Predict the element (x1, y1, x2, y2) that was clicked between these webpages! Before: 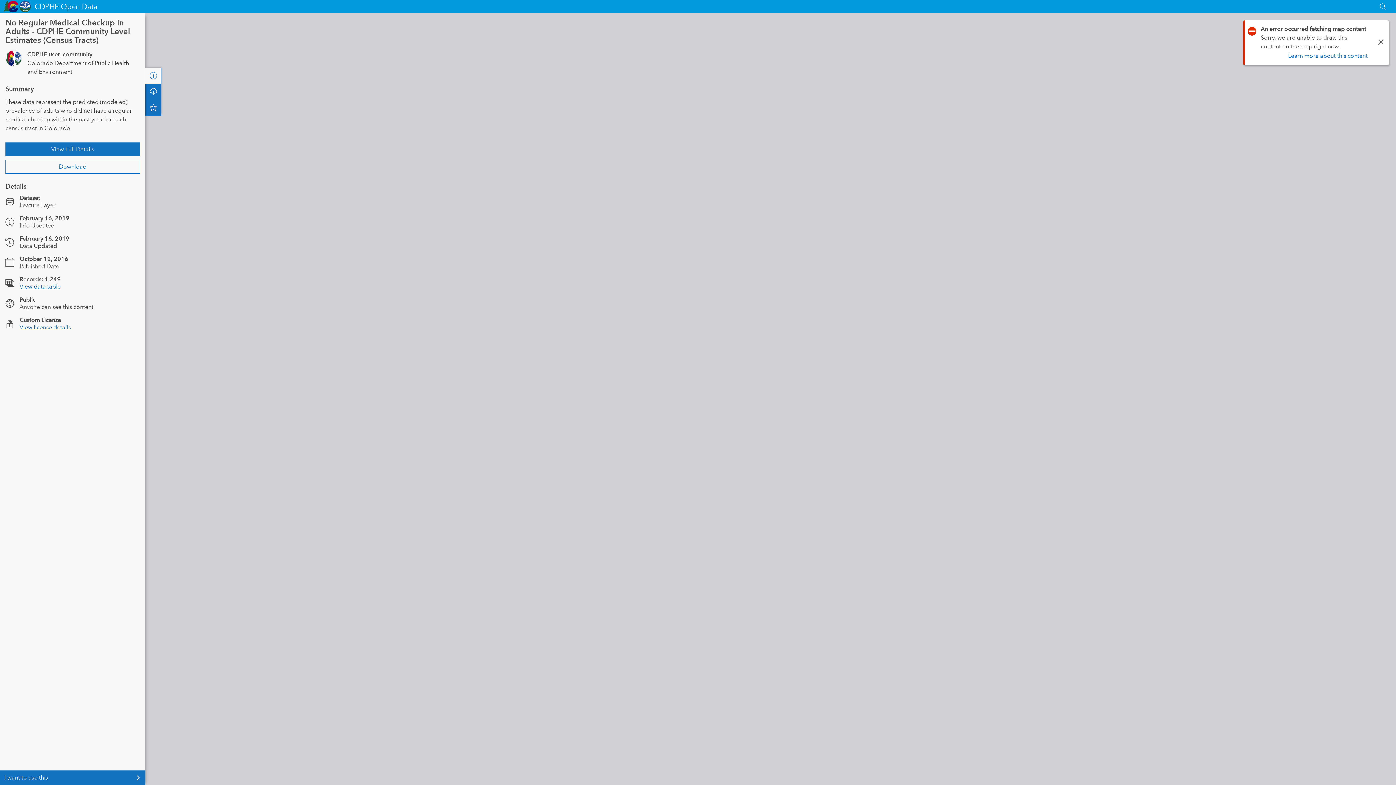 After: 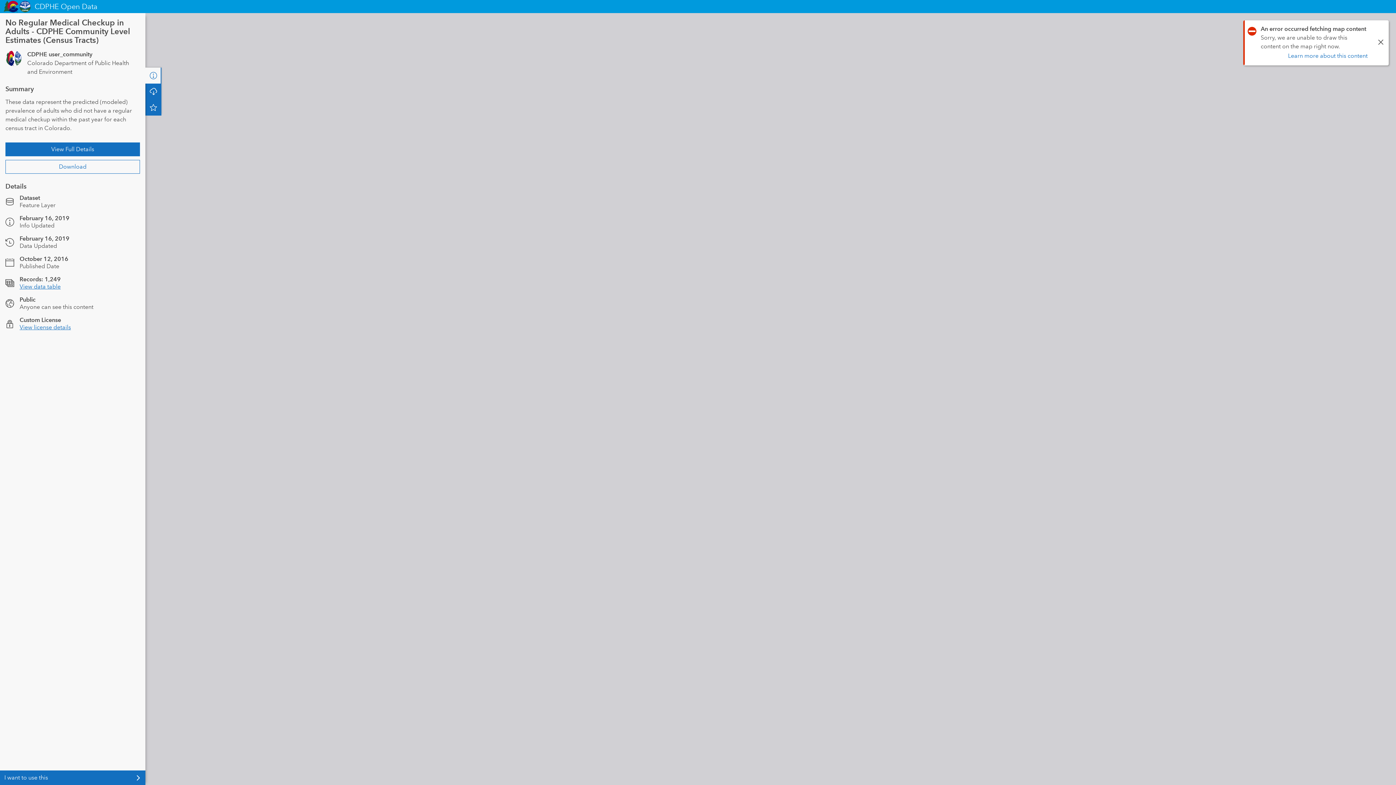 Action: bbox: (1379, 2, 1387, 10)